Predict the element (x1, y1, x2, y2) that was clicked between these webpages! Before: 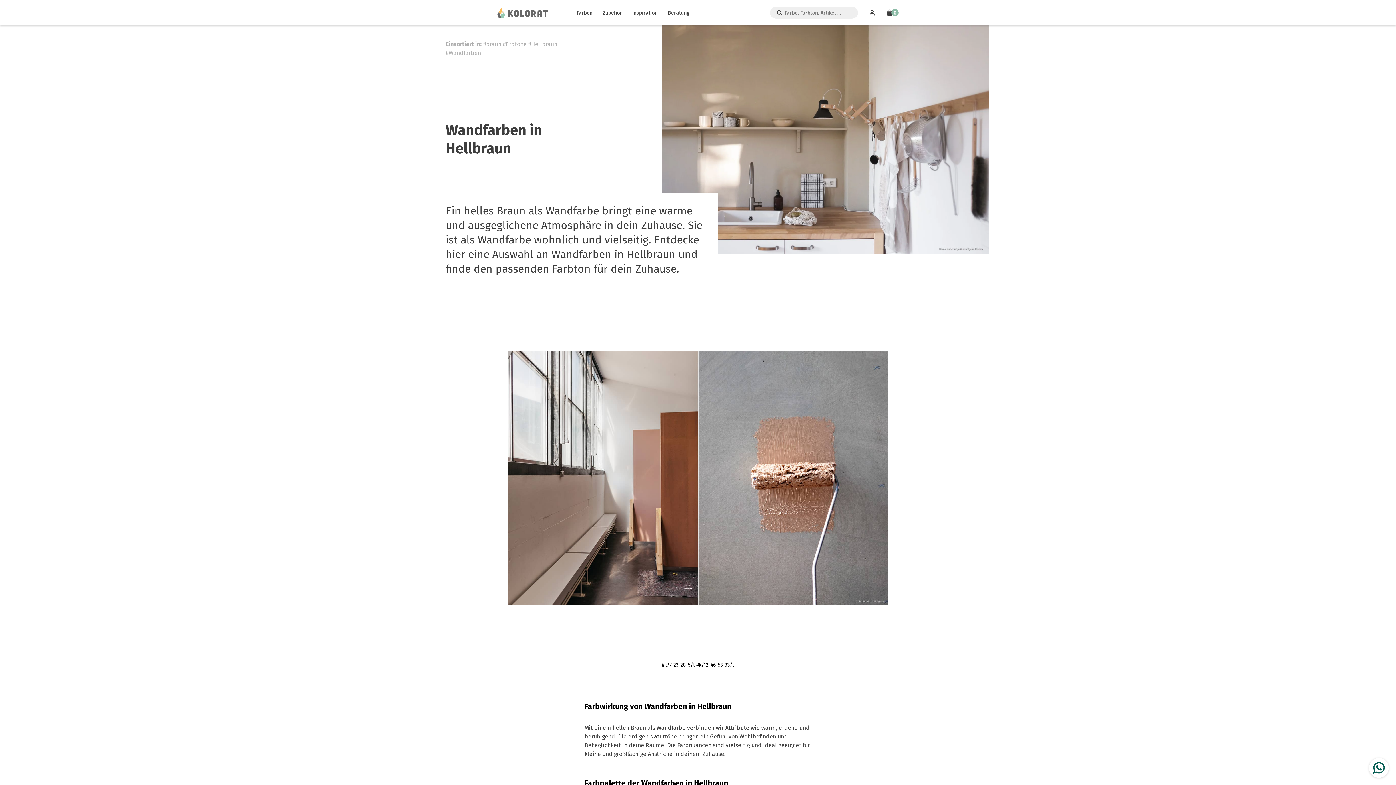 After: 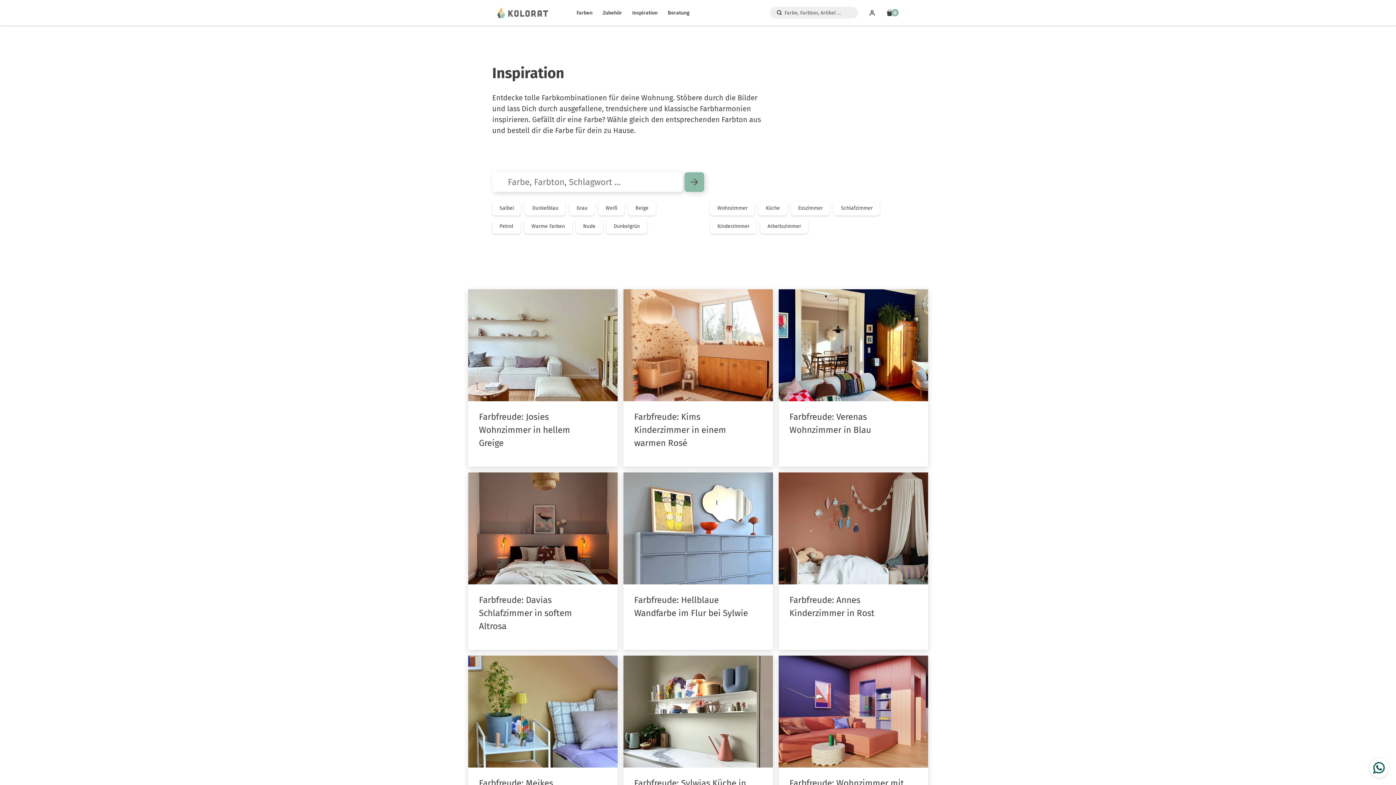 Action: bbox: (632, 9, 657, 15) label: Inspiration